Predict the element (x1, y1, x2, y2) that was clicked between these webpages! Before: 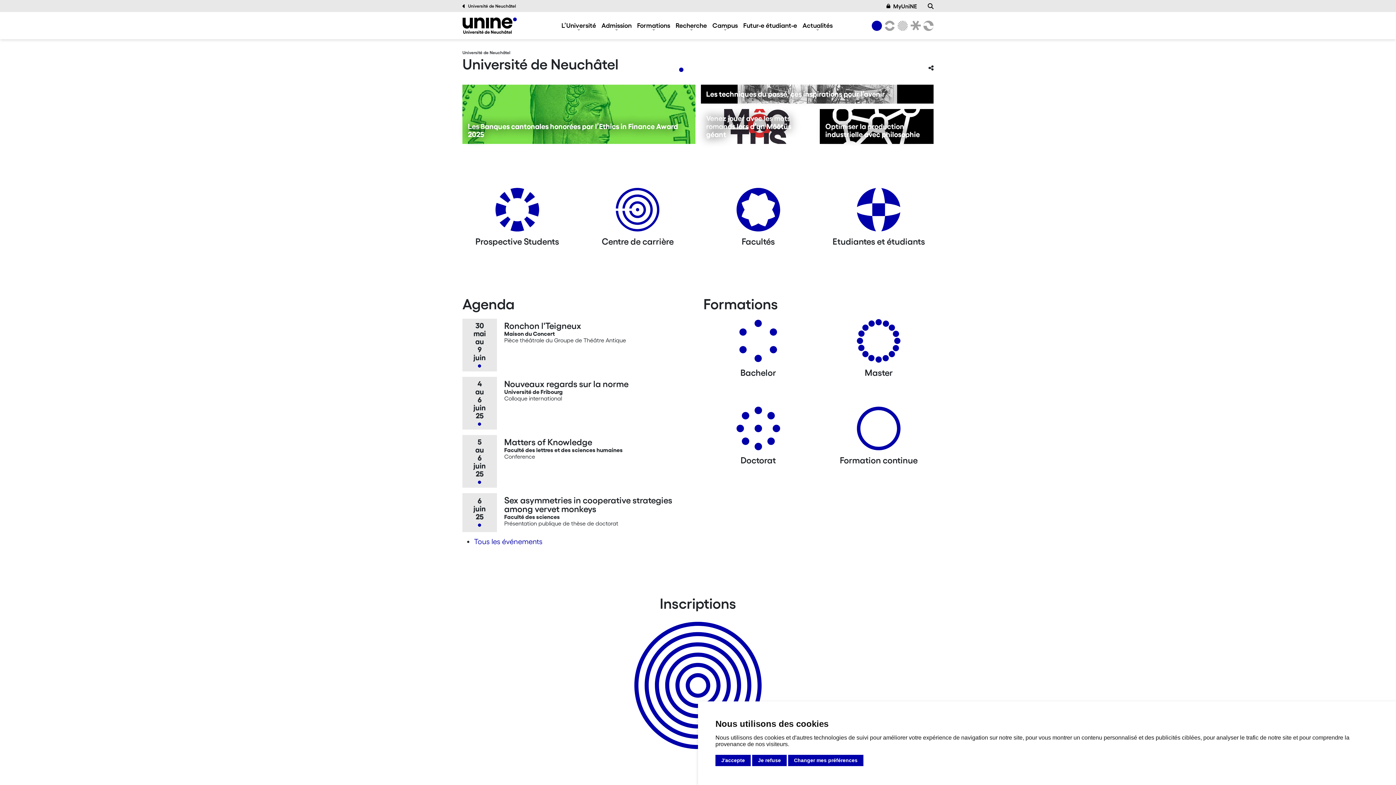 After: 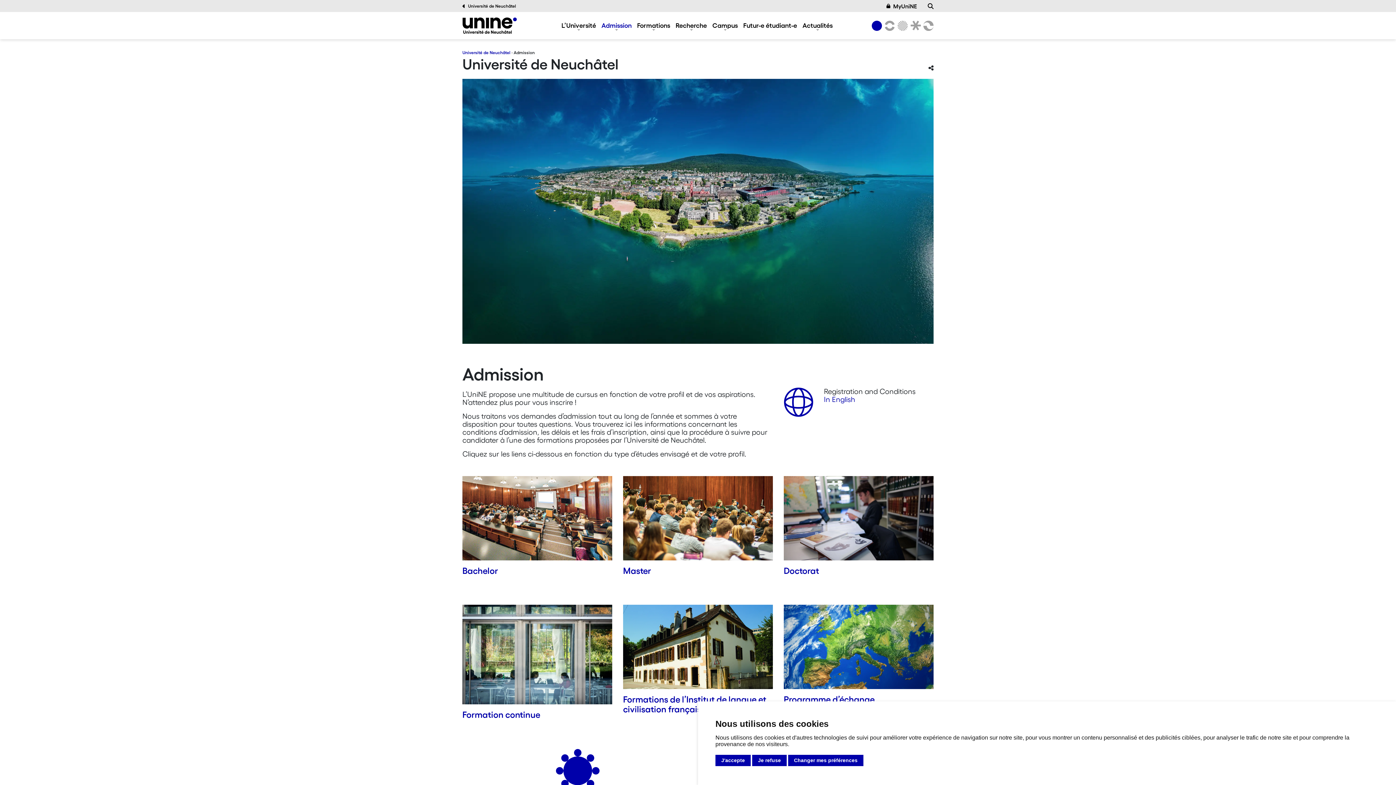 Action: bbox: (601, 21, 631, 29) label: Admission